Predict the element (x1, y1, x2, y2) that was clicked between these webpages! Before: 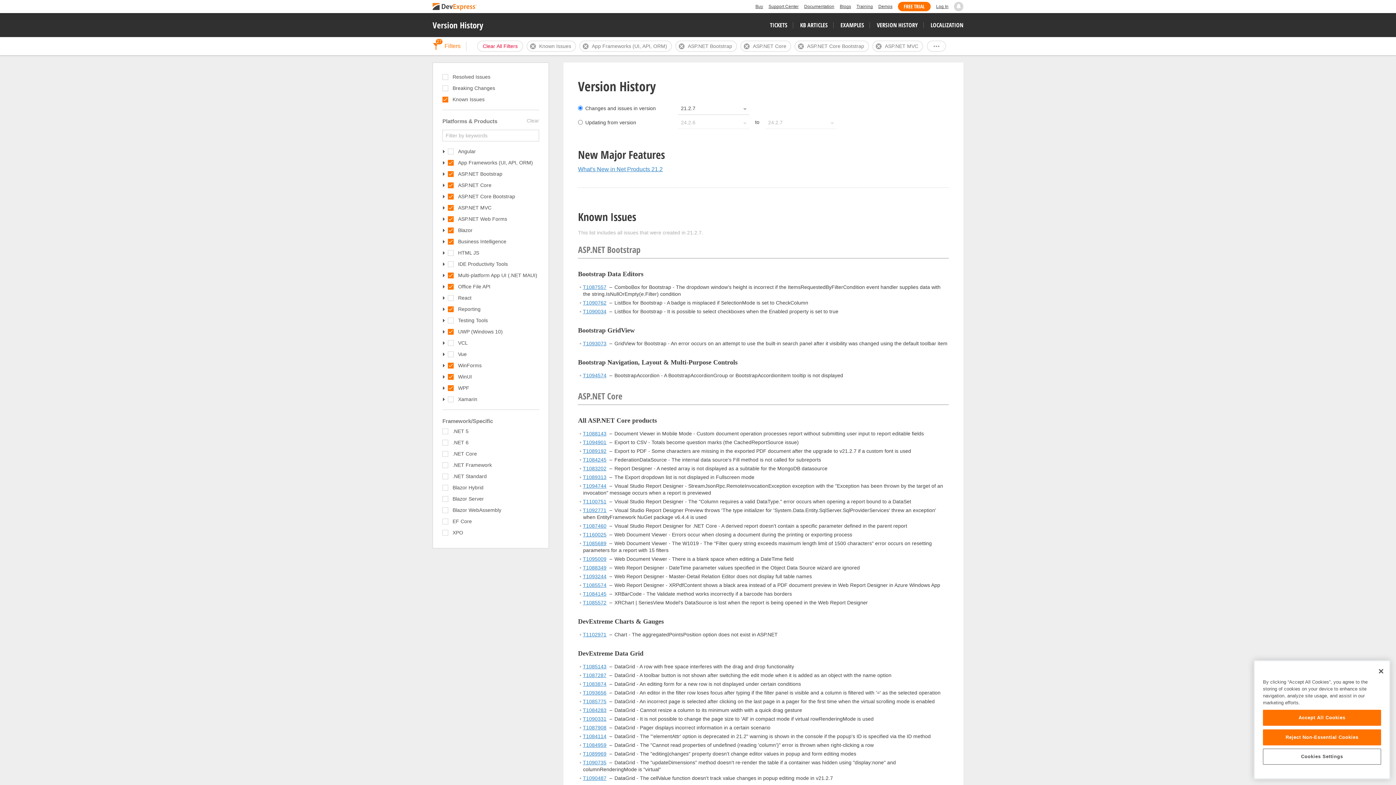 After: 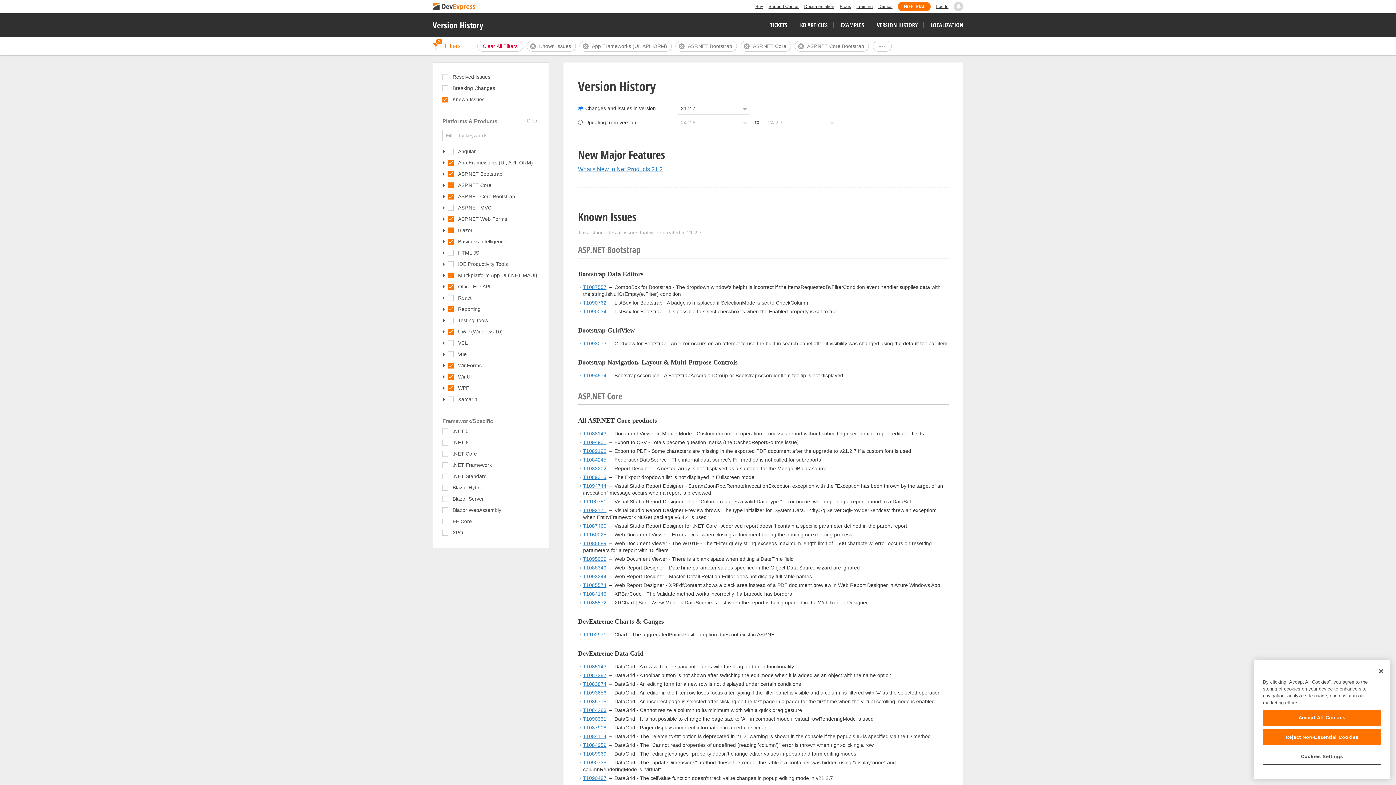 Action: bbox: (872, 40, 923, 51) label:  ASP.NET MVC